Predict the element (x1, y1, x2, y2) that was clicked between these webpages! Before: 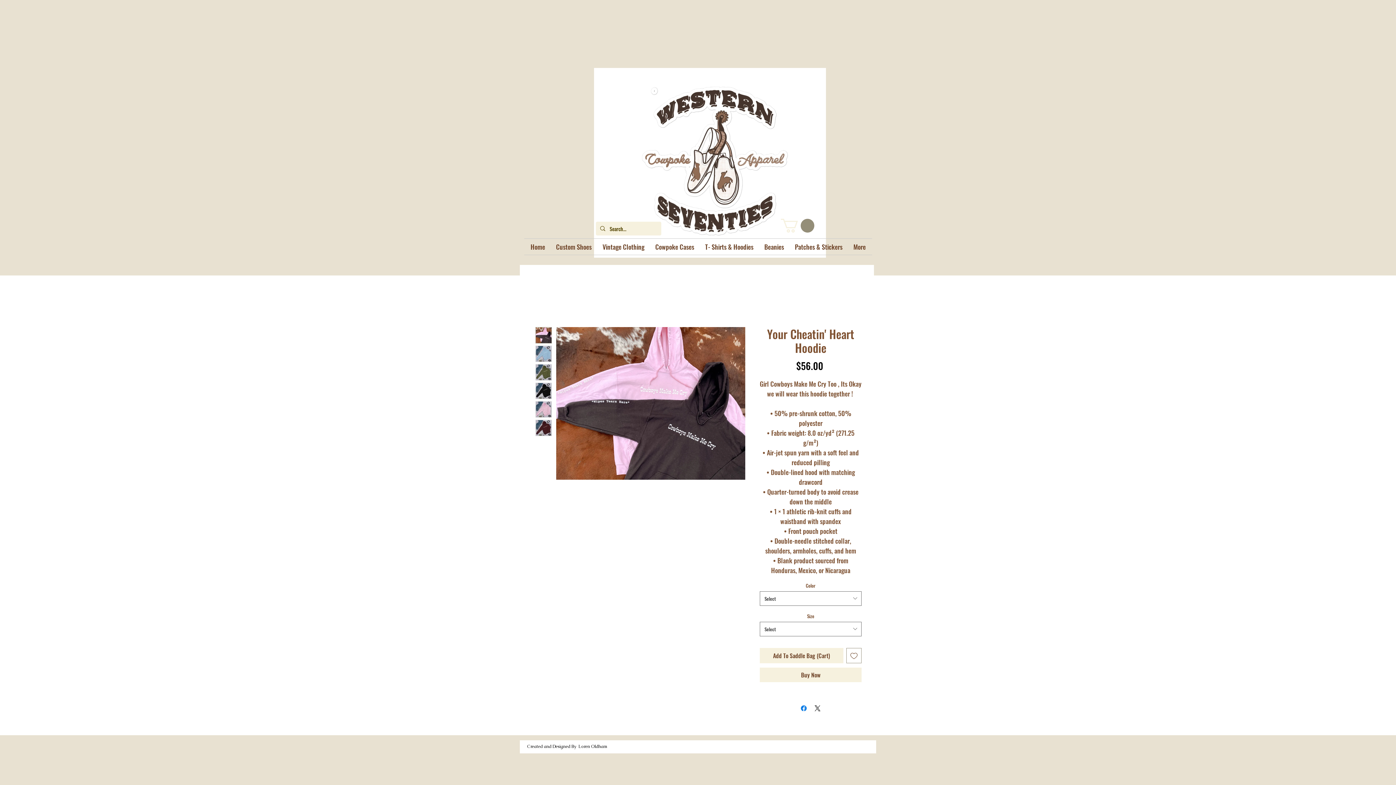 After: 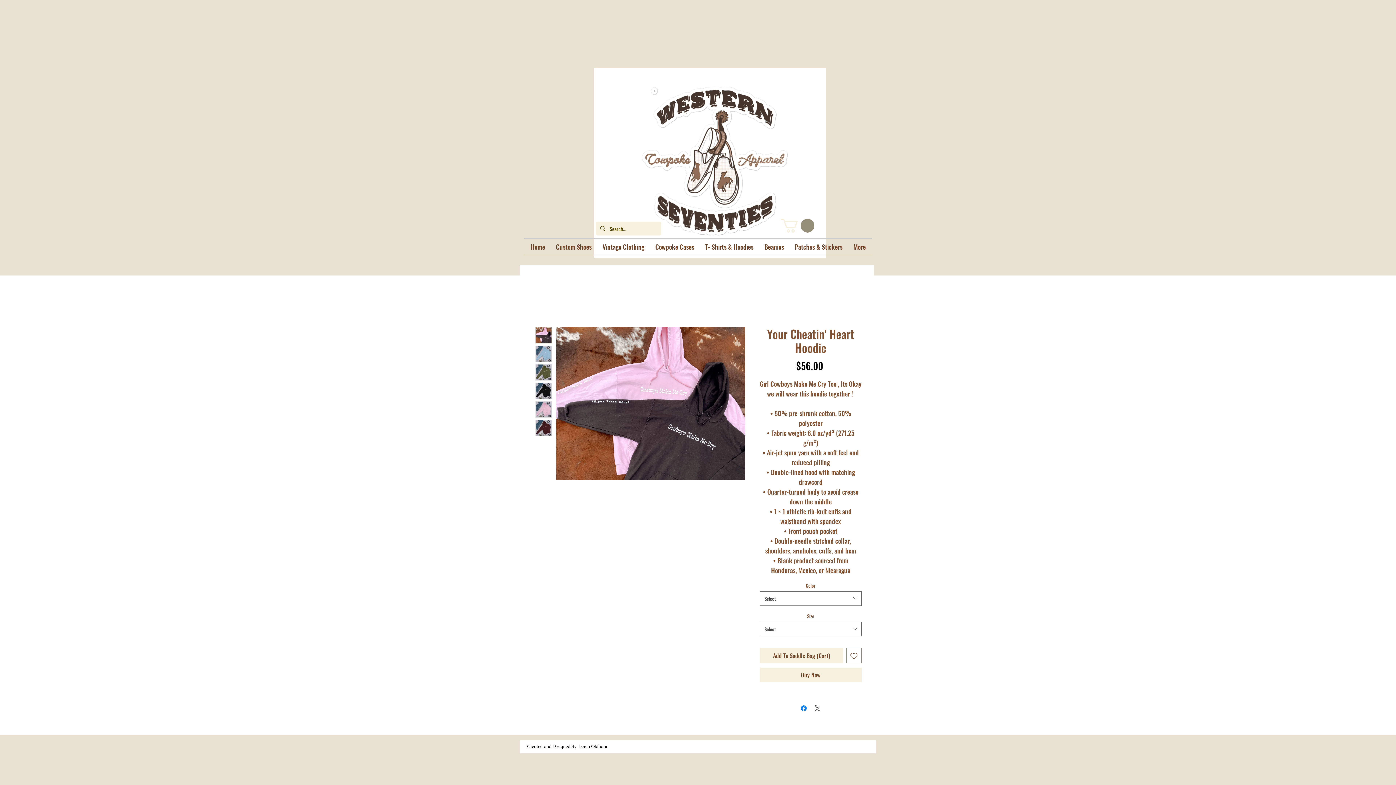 Action: label: Share on X bbox: (813, 704, 822, 712)